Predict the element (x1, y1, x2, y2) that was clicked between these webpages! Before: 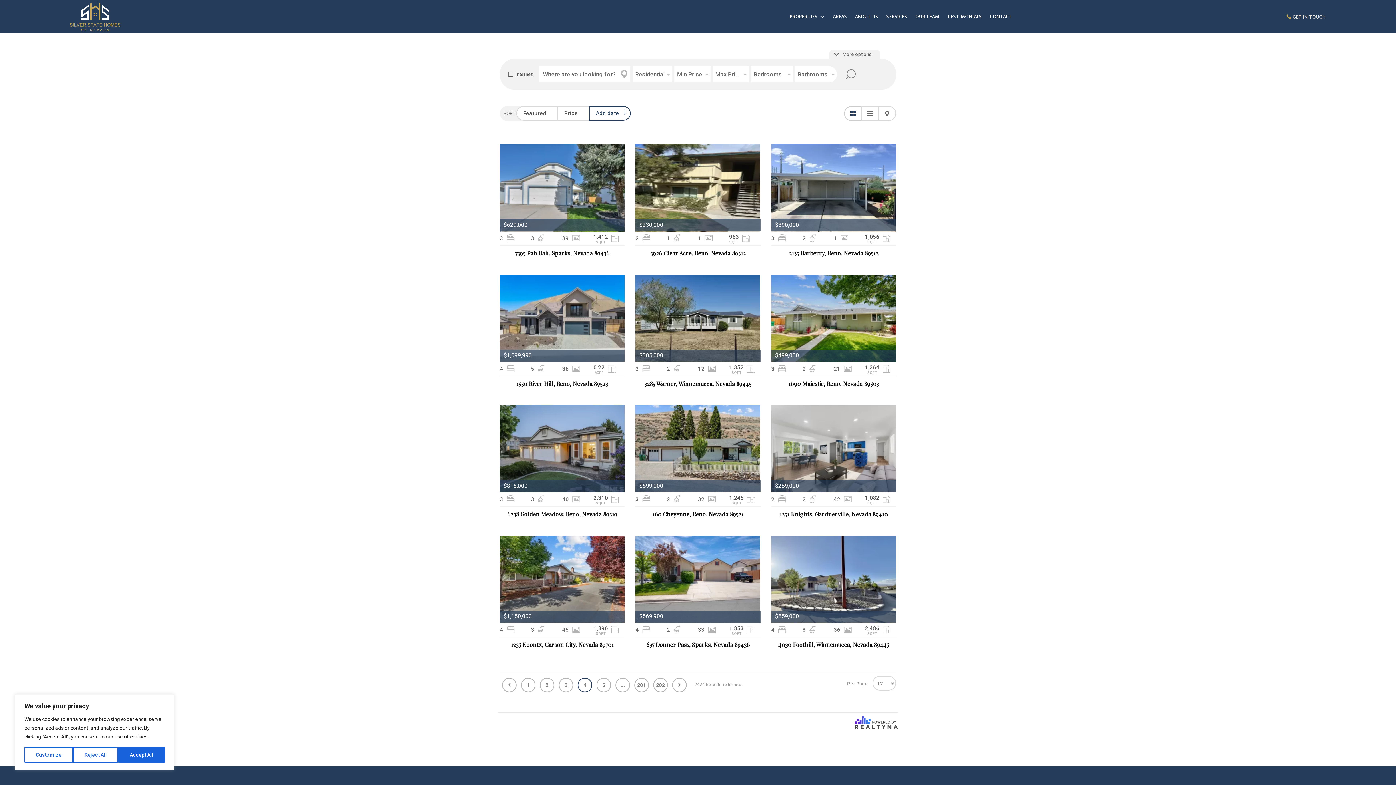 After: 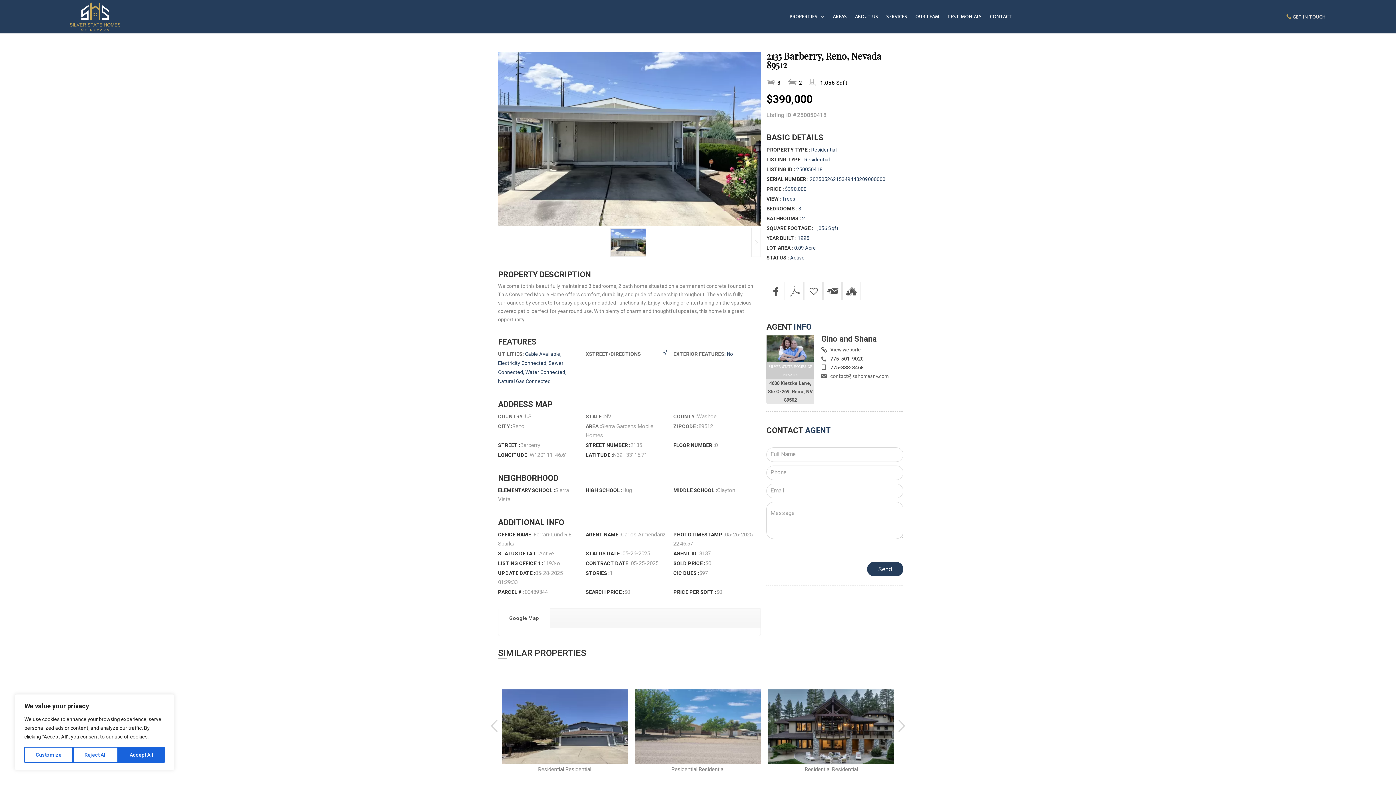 Action: label: More Details bbox: (771, 144, 896, 231)